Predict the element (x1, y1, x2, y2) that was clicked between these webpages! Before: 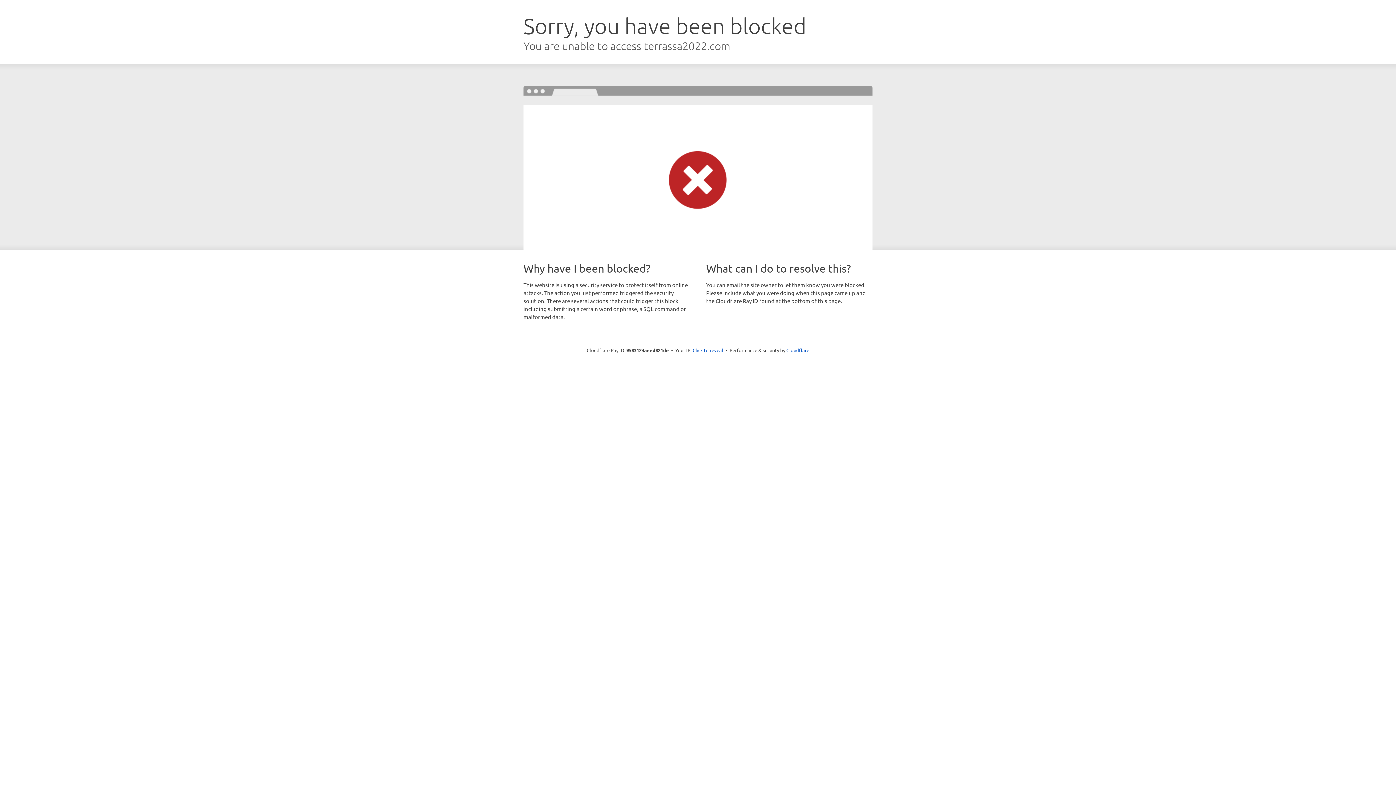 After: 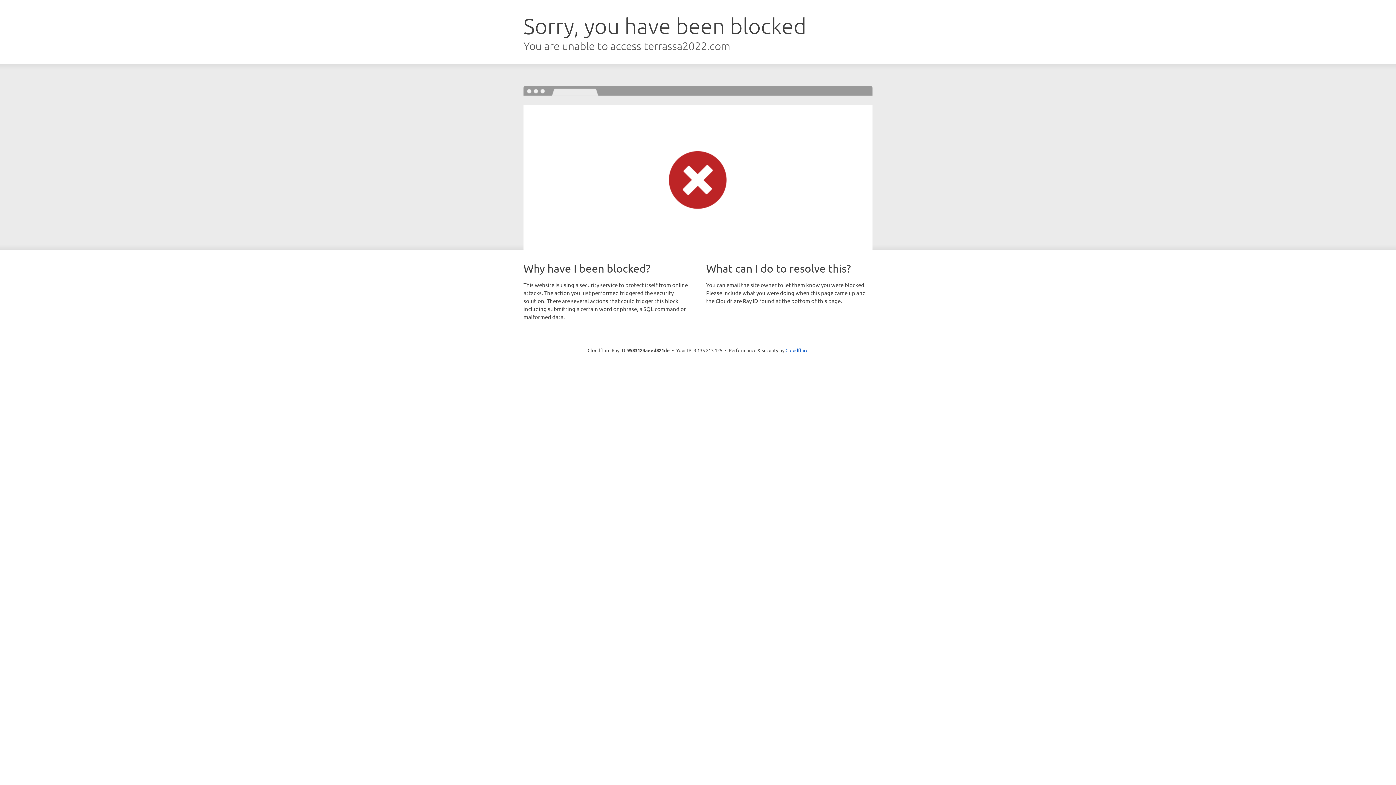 Action: bbox: (692, 346, 723, 353) label: Click to reveal